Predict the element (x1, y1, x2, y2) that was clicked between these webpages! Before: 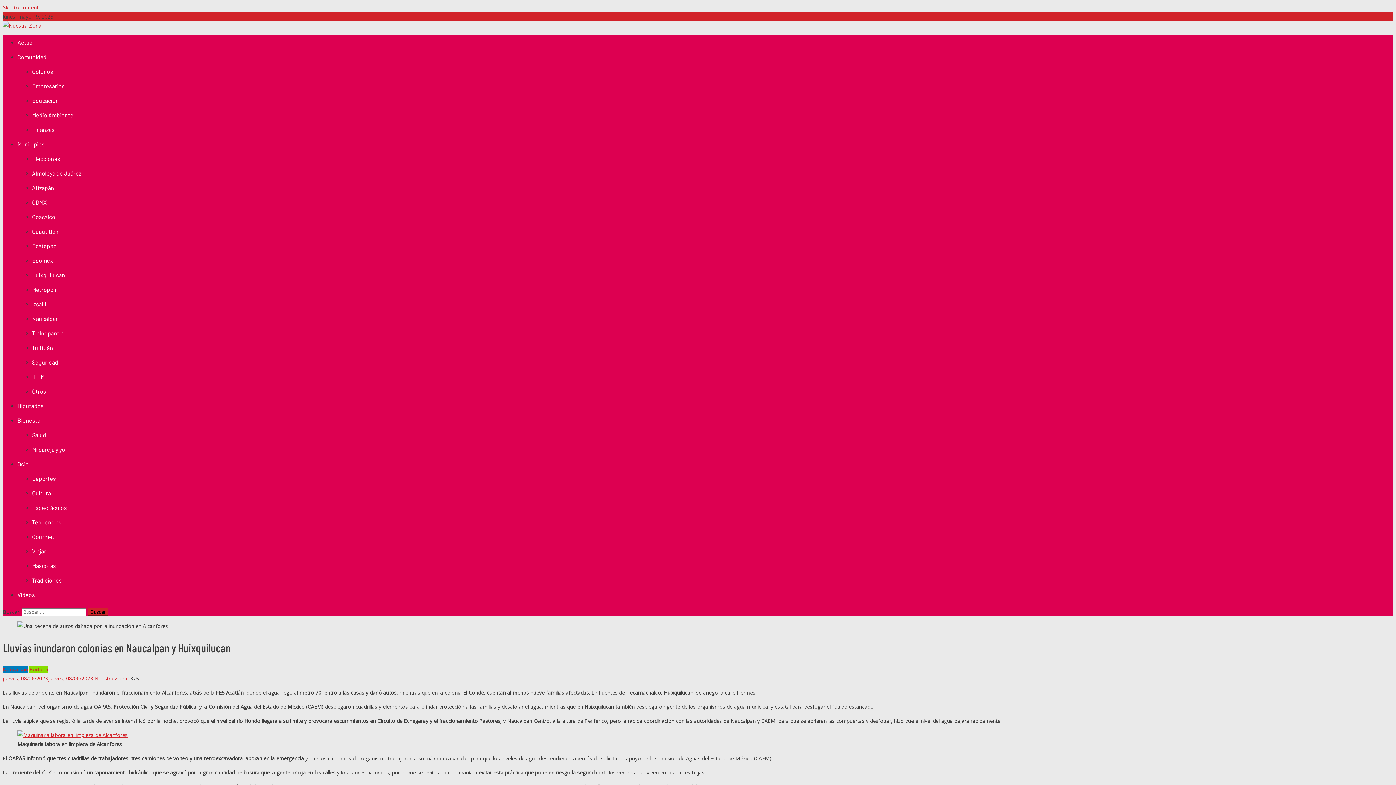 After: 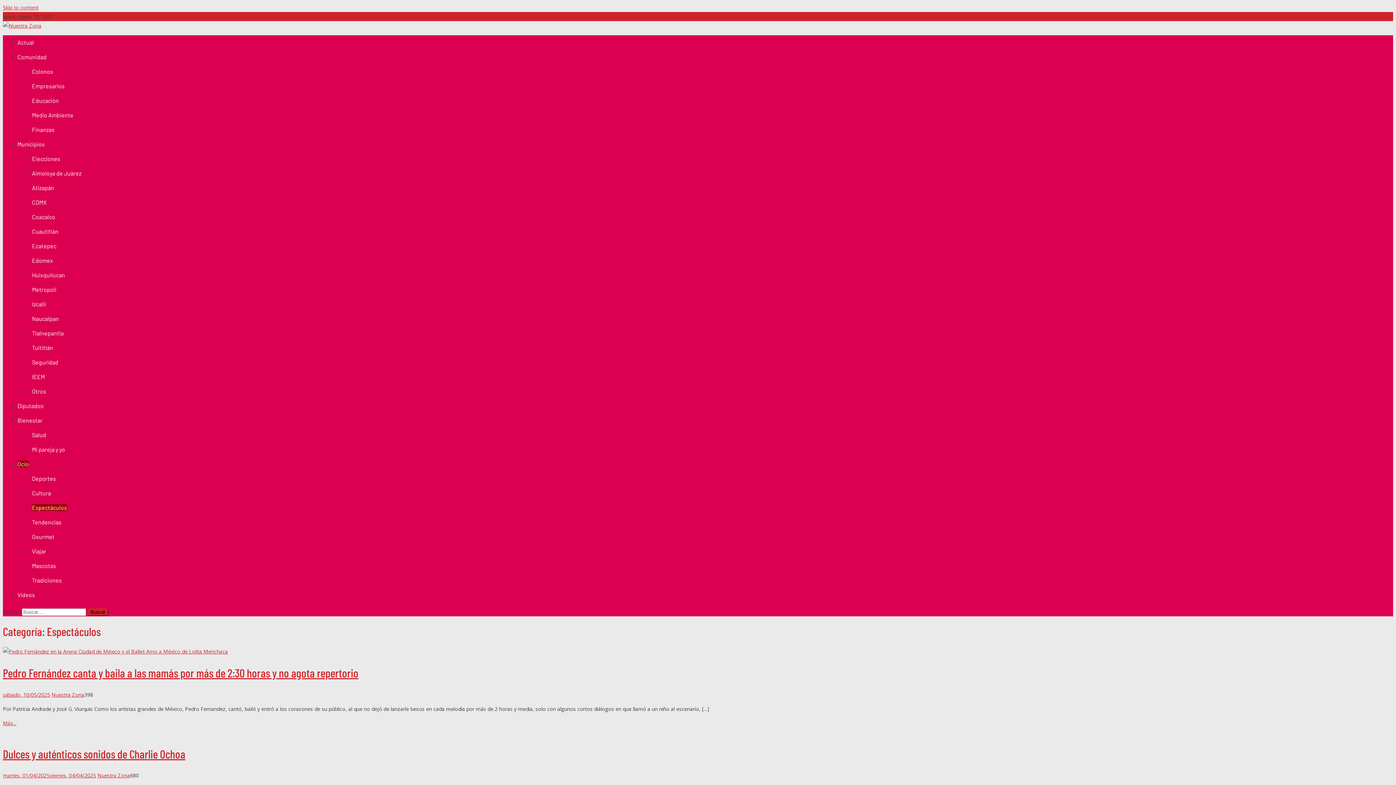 Action: bbox: (32, 504, 66, 511) label: Espectáculos